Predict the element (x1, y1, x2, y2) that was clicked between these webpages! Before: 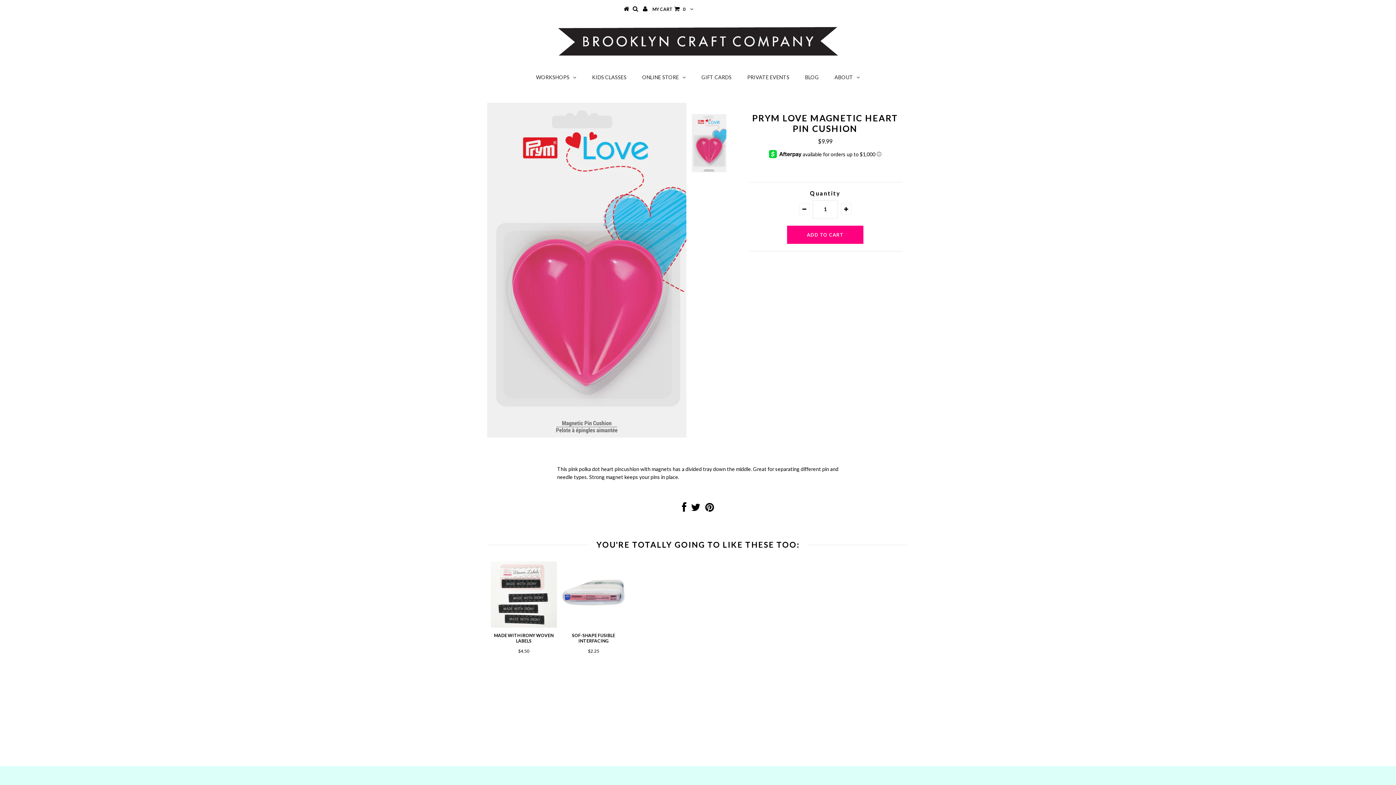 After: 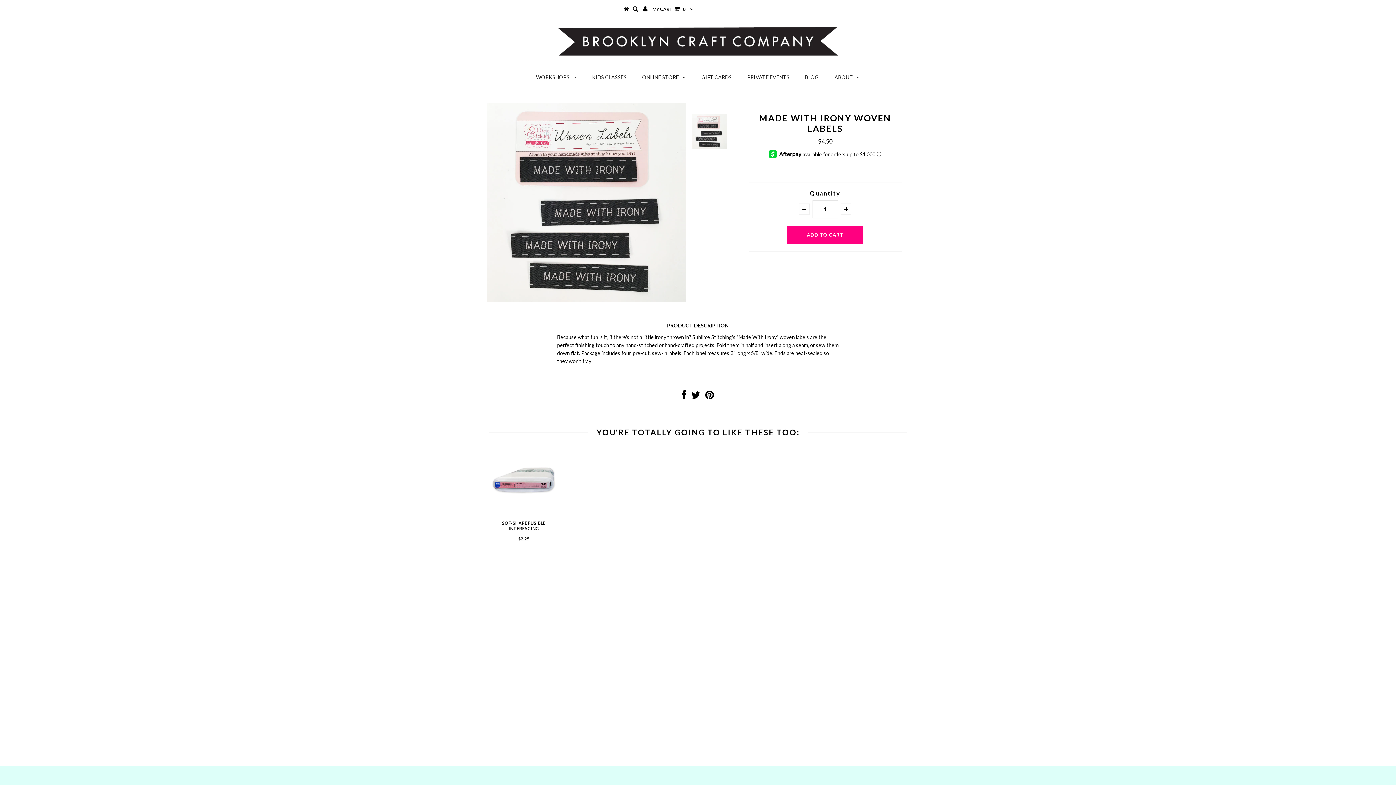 Action: bbox: (490, 622, 556, 629)